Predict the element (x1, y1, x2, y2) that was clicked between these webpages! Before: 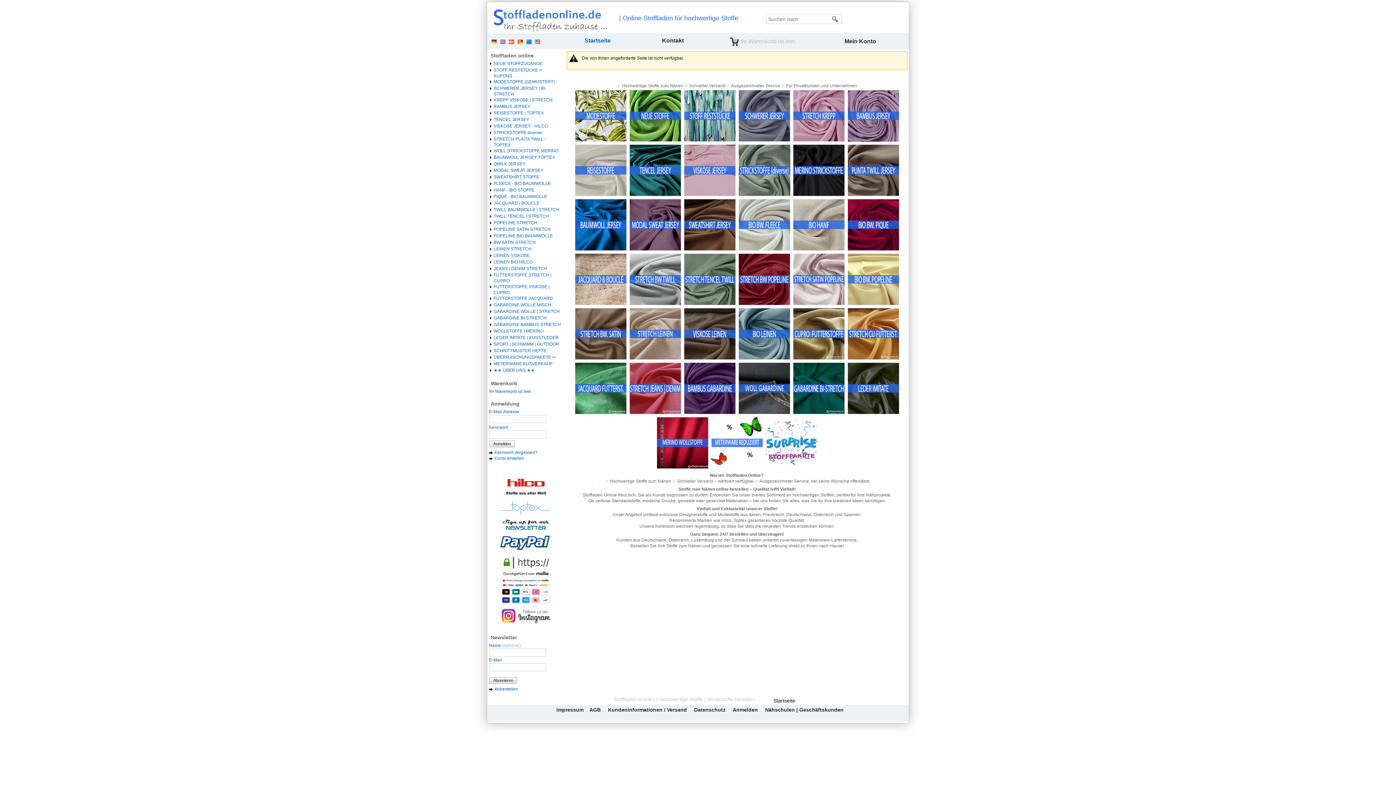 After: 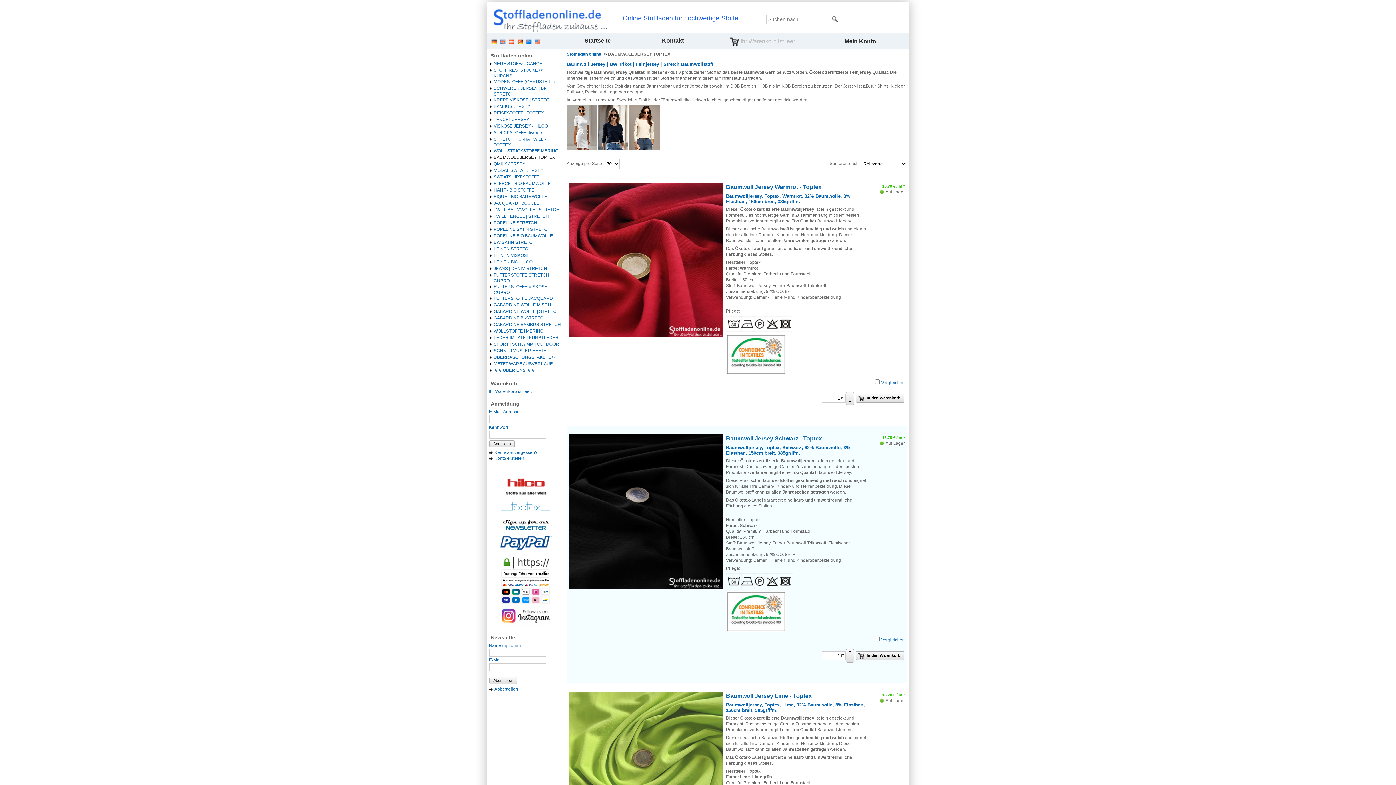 Action: bbox: (573, 222, 628, 227)